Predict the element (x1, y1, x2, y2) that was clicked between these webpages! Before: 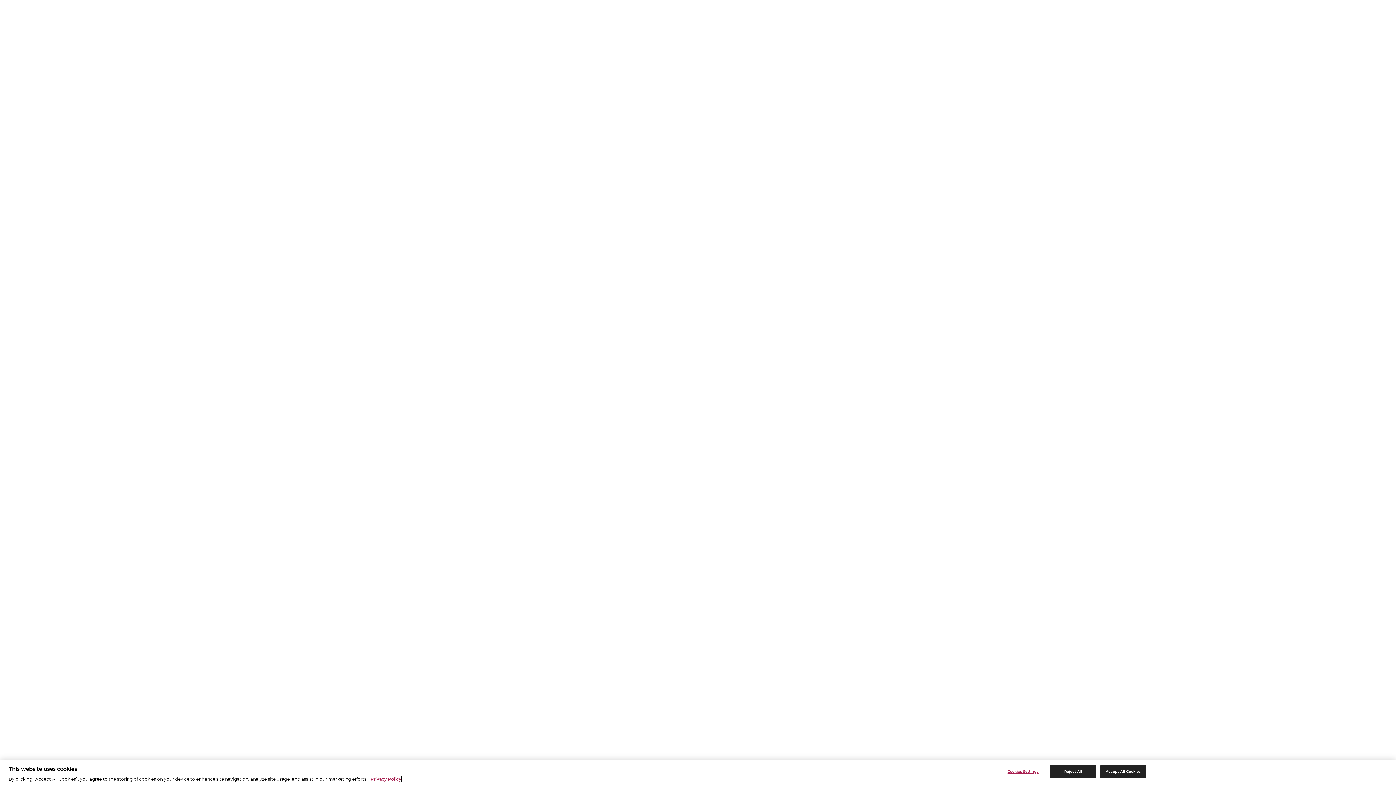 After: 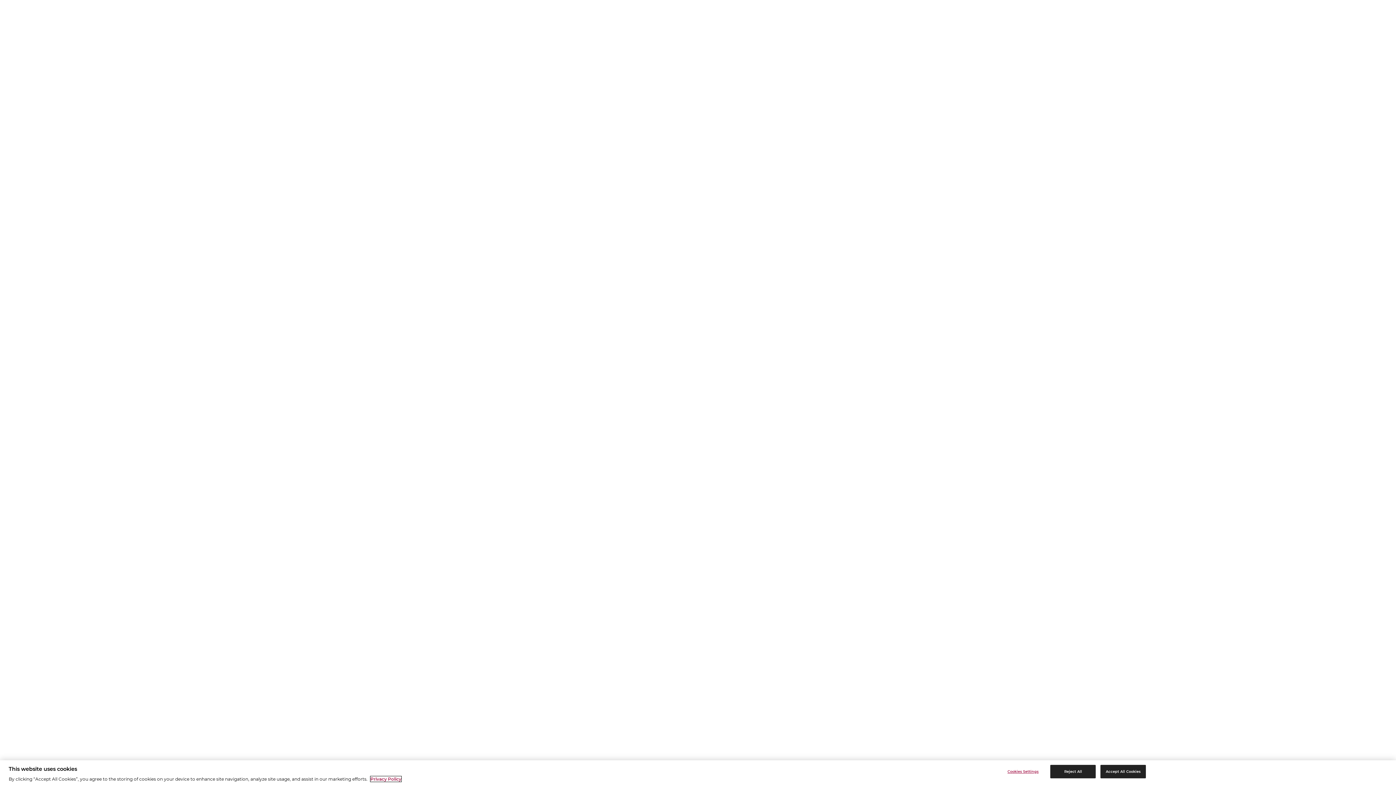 Action: label: More information about your privacy, opens in a new tab bbox: (370, 776, 401, 782)